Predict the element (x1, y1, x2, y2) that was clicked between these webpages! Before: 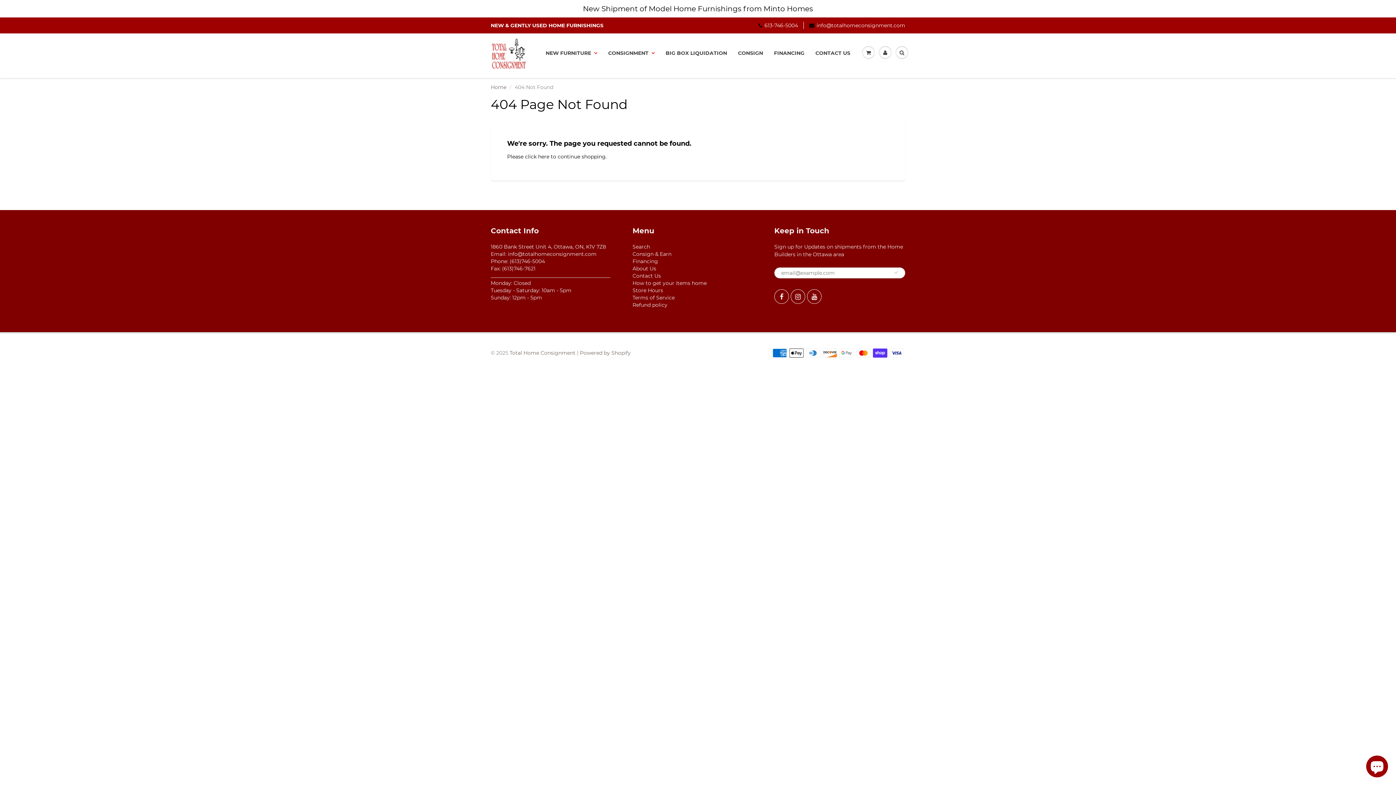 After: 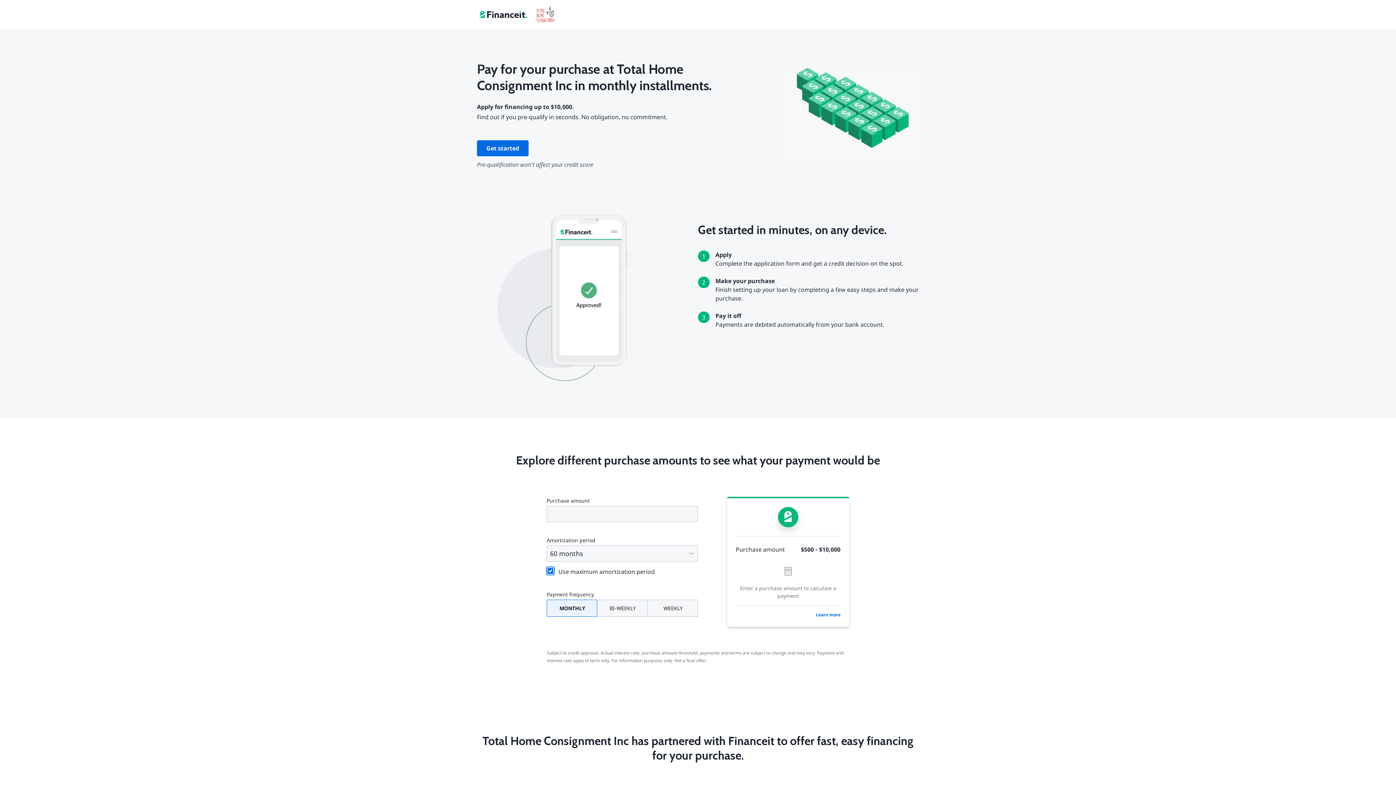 Action: label: Financing bbox: (632, 258, 658, 264)